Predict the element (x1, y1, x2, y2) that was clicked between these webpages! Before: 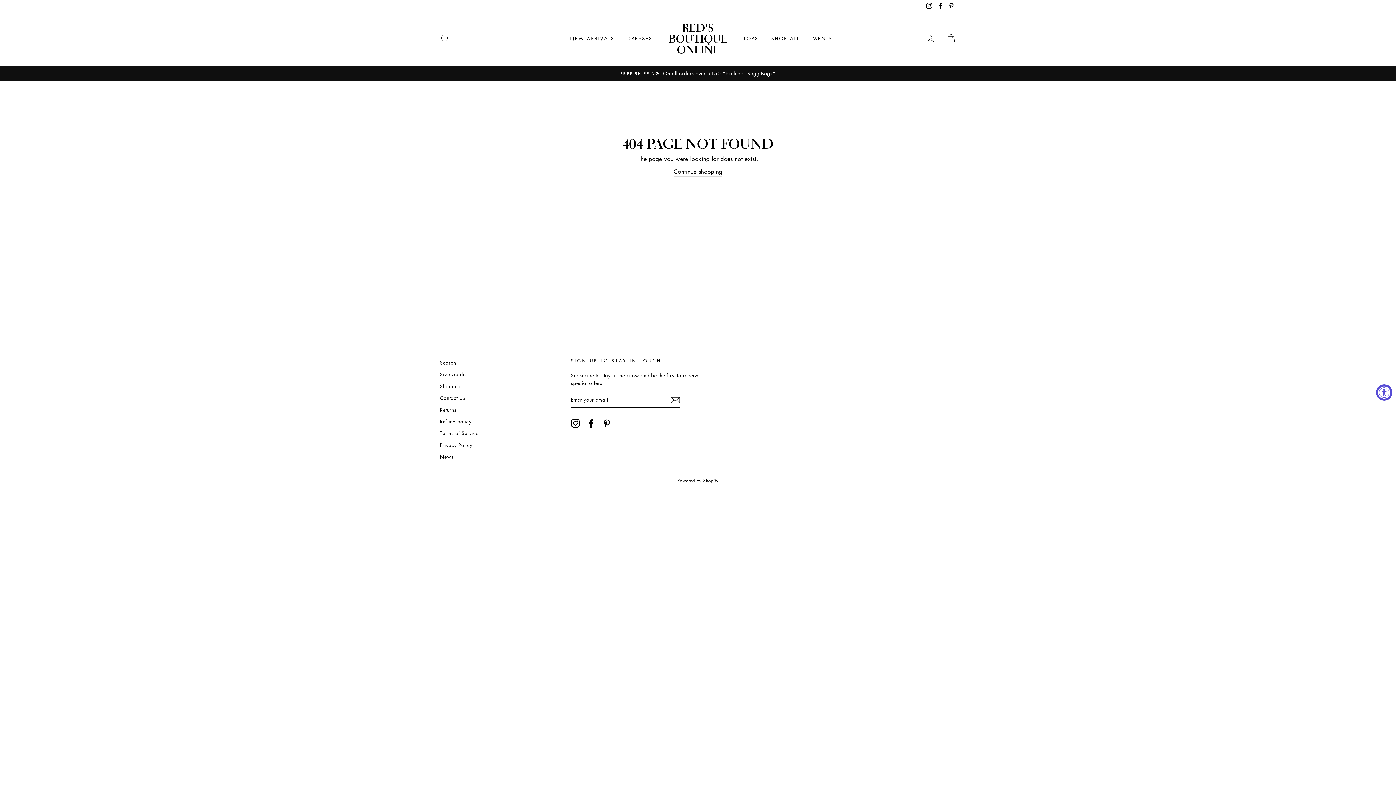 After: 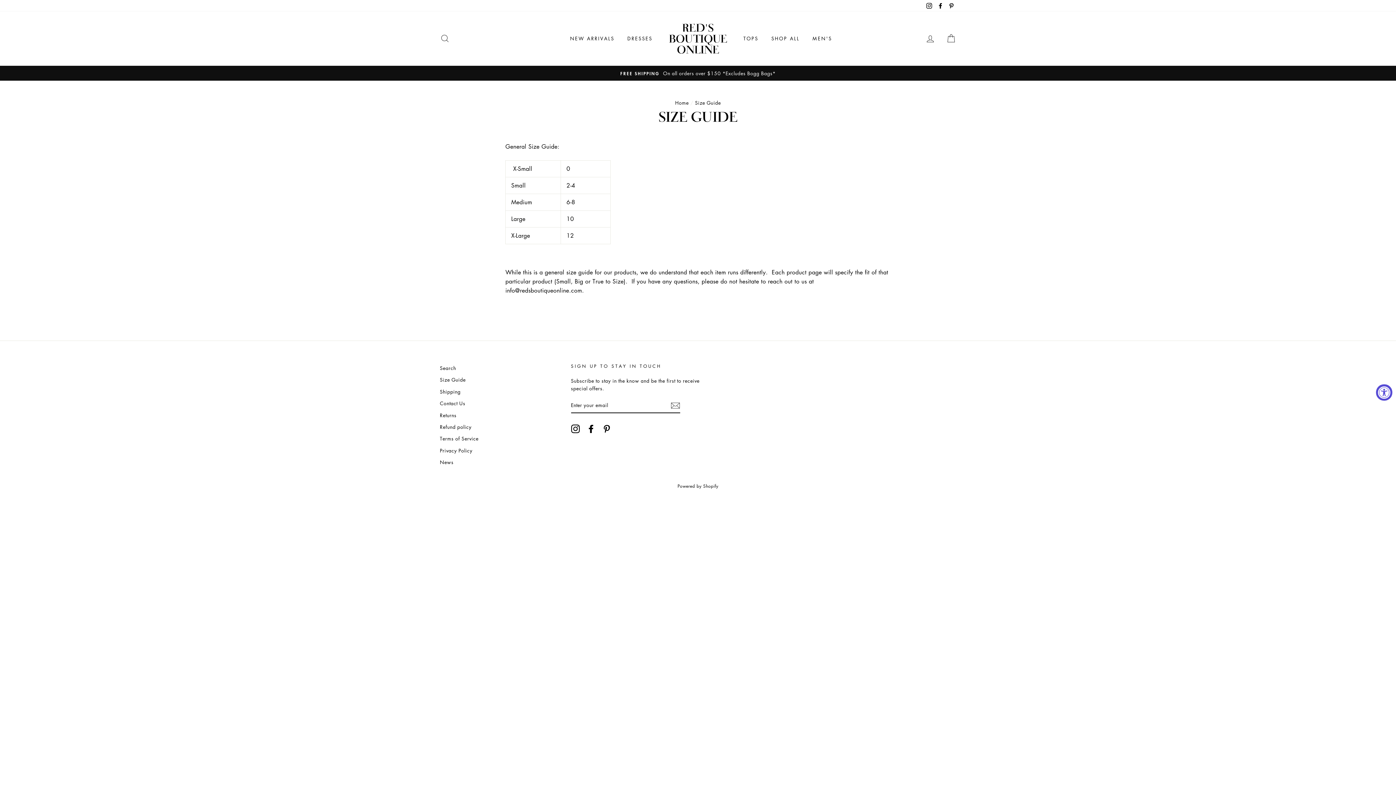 Action: label: Size Guide bbox: (440, 369, 465, 379)